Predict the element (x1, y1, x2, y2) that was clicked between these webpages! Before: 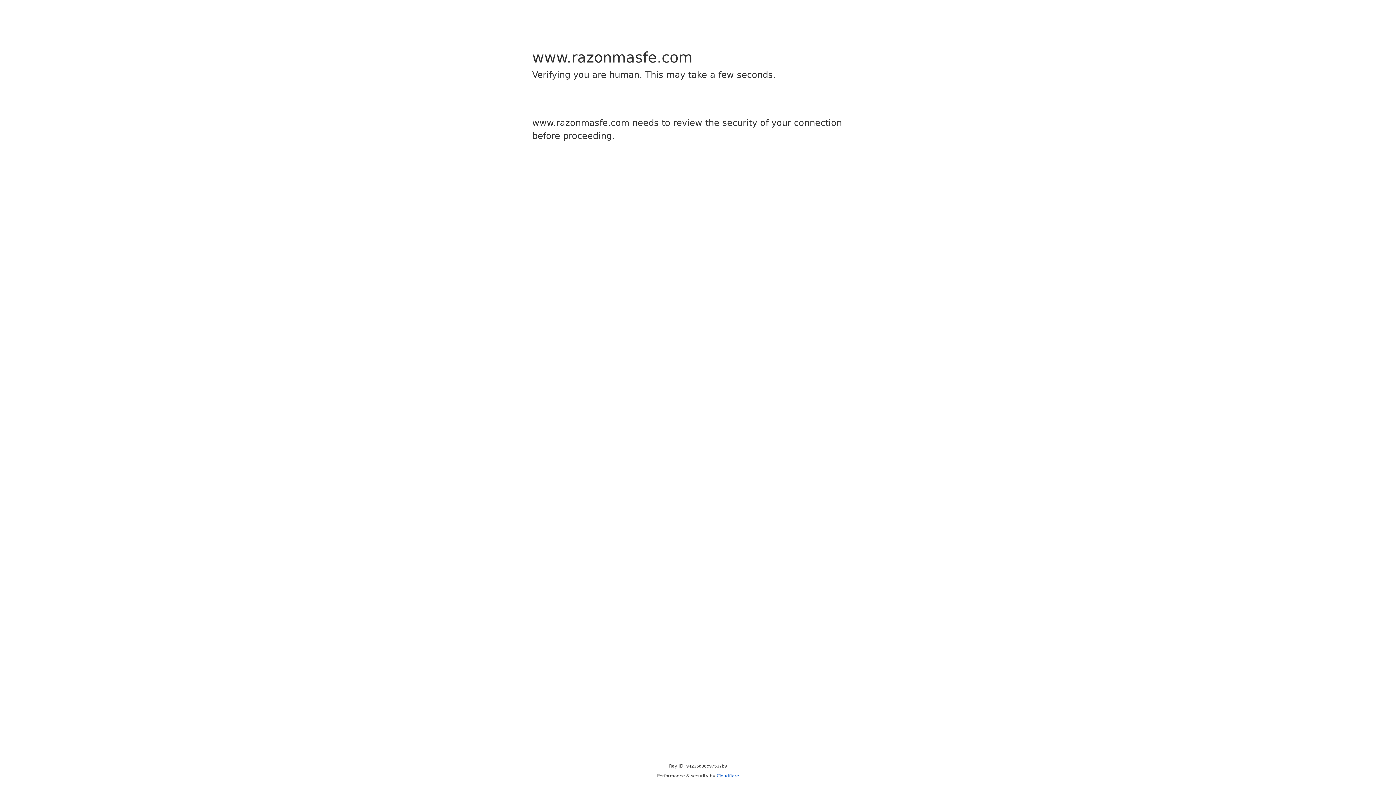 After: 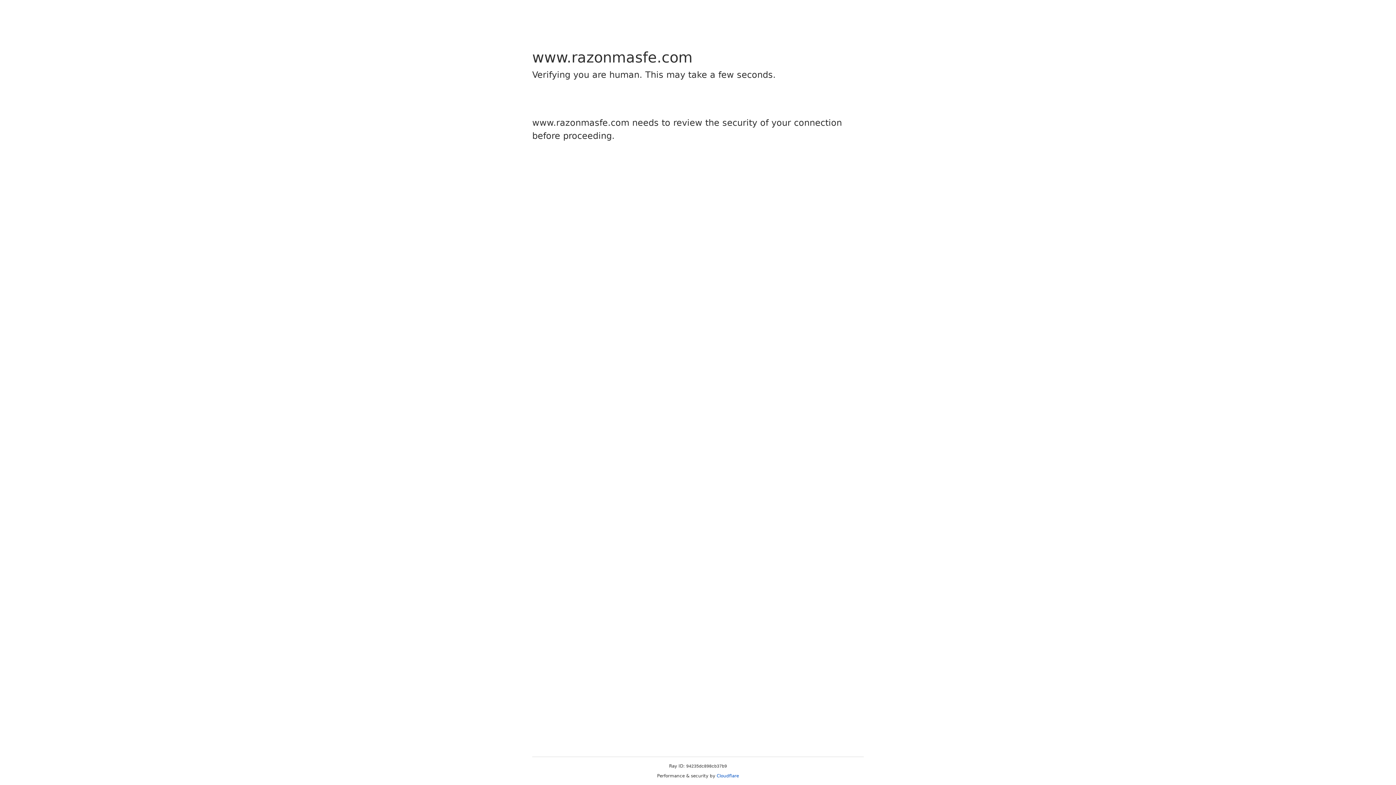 Action: bbox: (716, 773, 739, 778) label: Cloudflare